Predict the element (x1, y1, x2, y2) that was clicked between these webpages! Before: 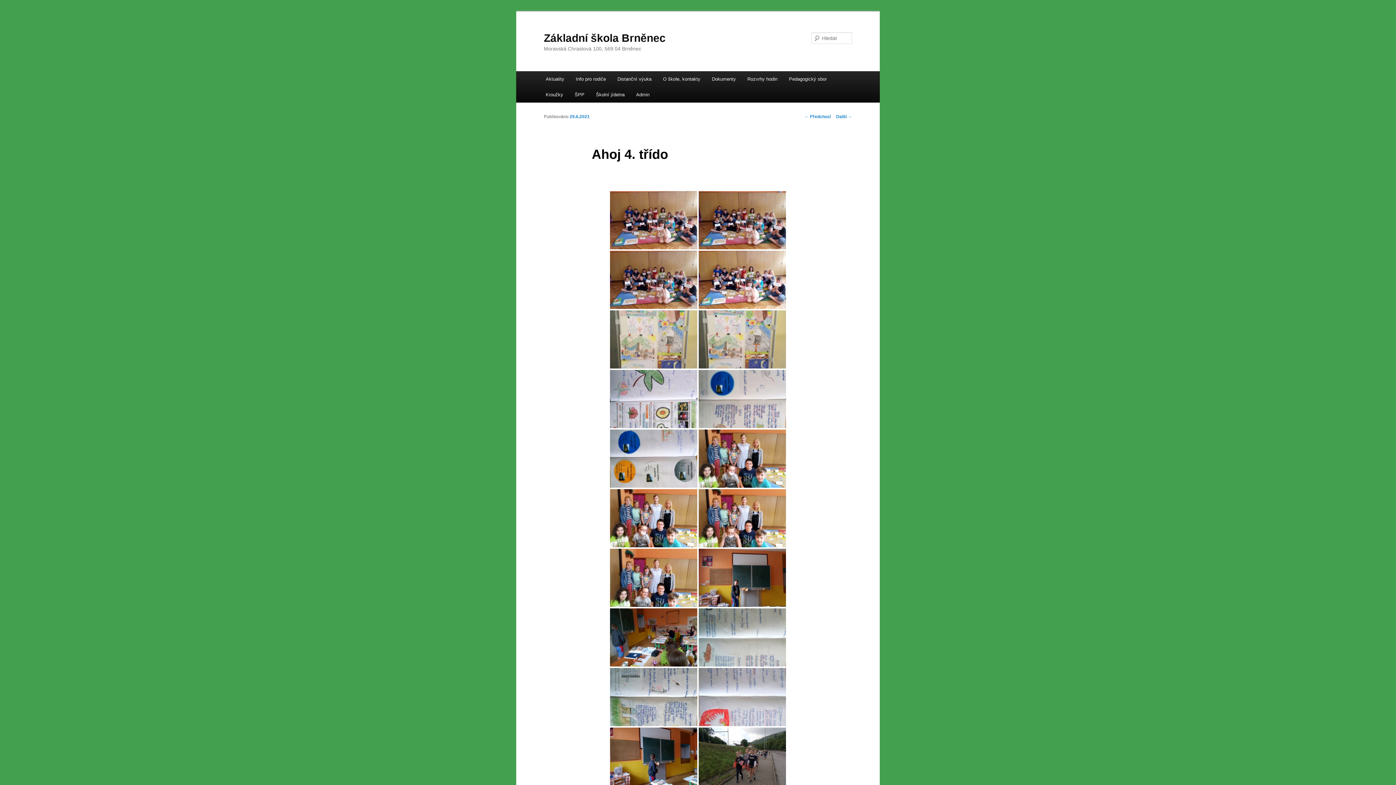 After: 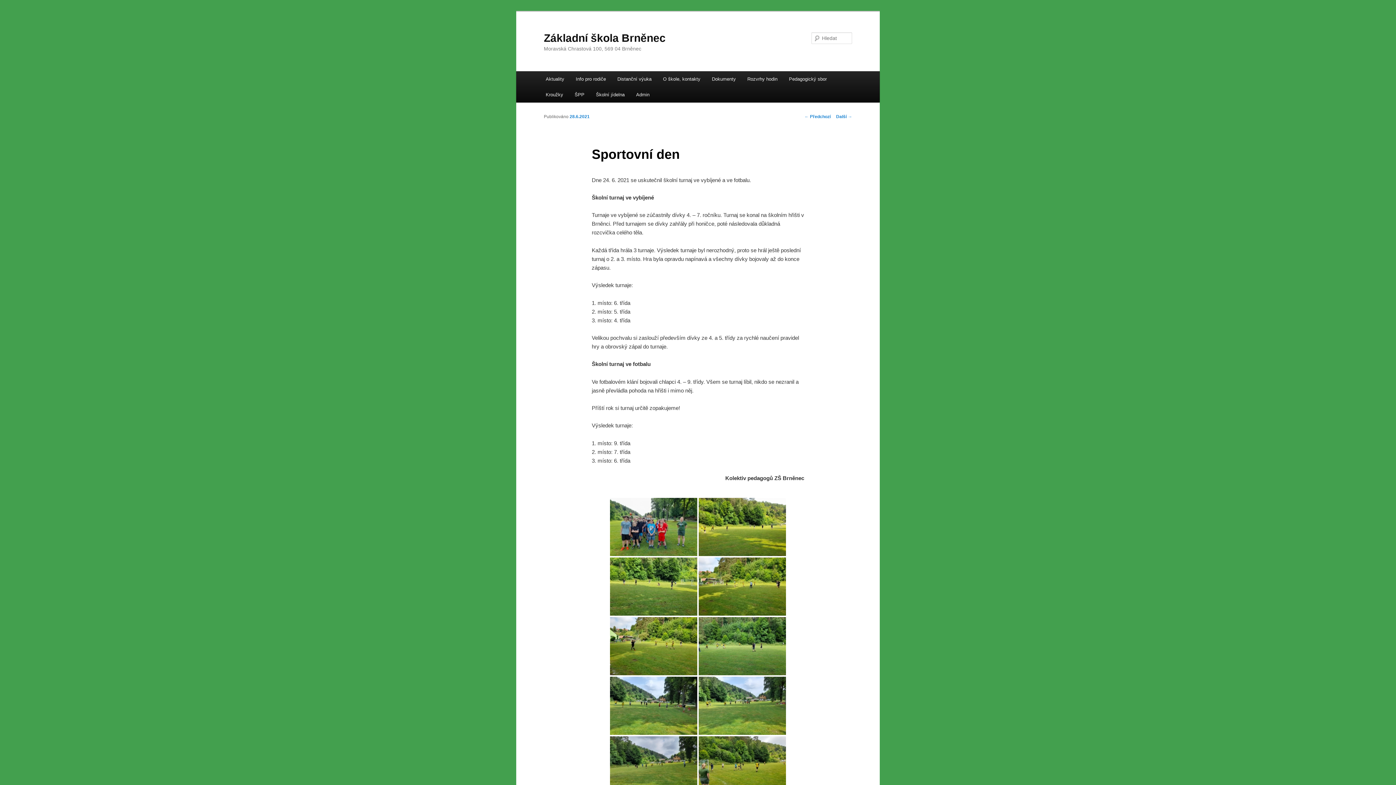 Action: label: ← Předchozí bbox: (804, 114, 830, 119)